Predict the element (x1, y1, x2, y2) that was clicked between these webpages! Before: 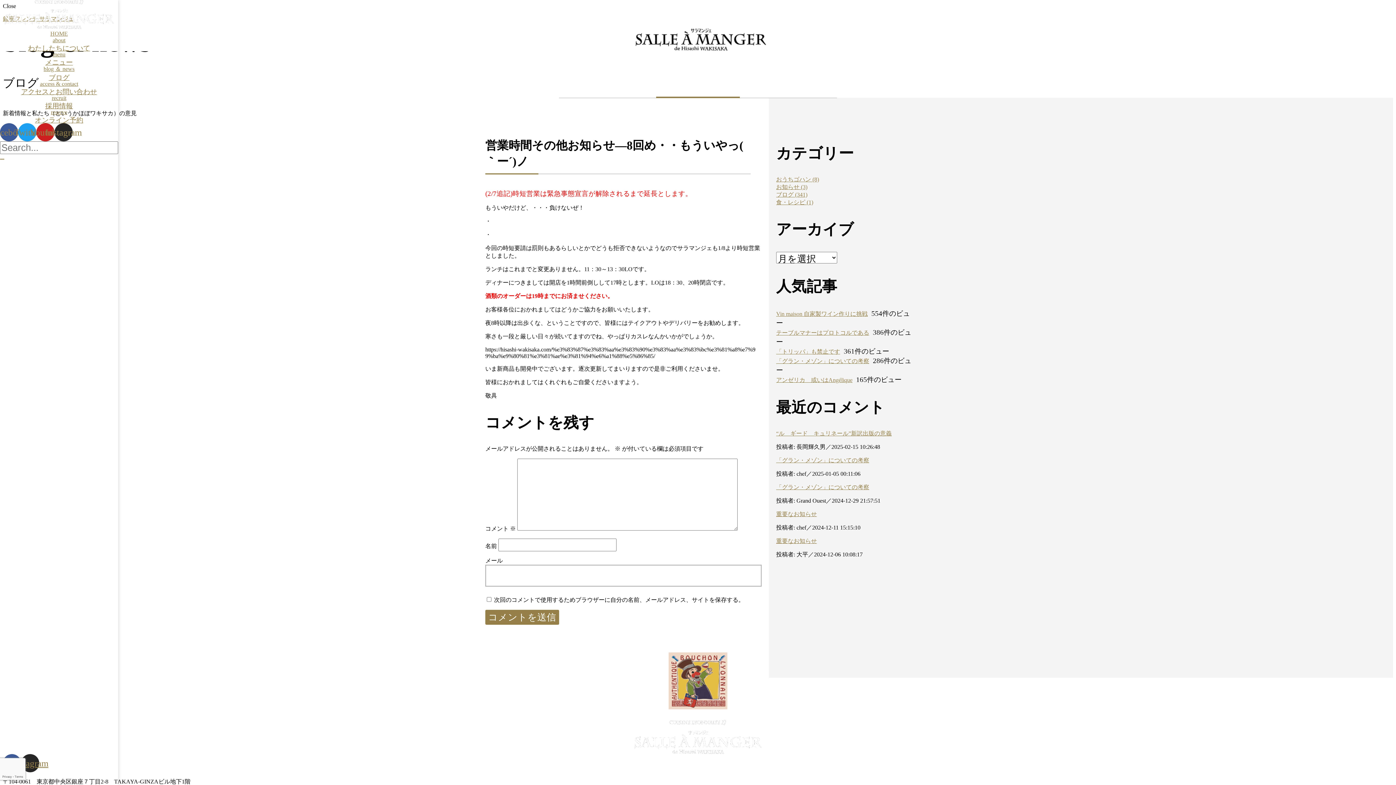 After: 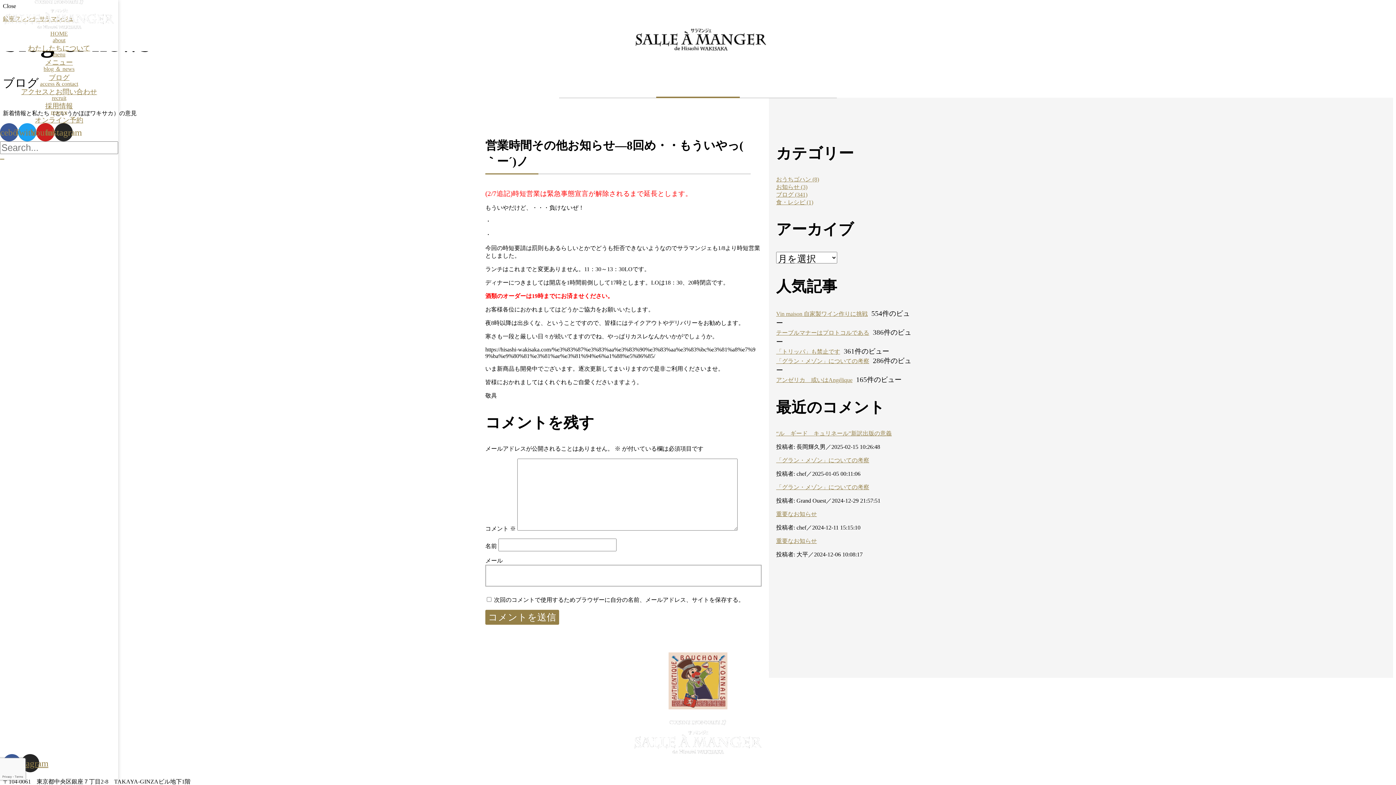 Action: label: recruit

採用情報 bbox: (0, 94, 118, 109)